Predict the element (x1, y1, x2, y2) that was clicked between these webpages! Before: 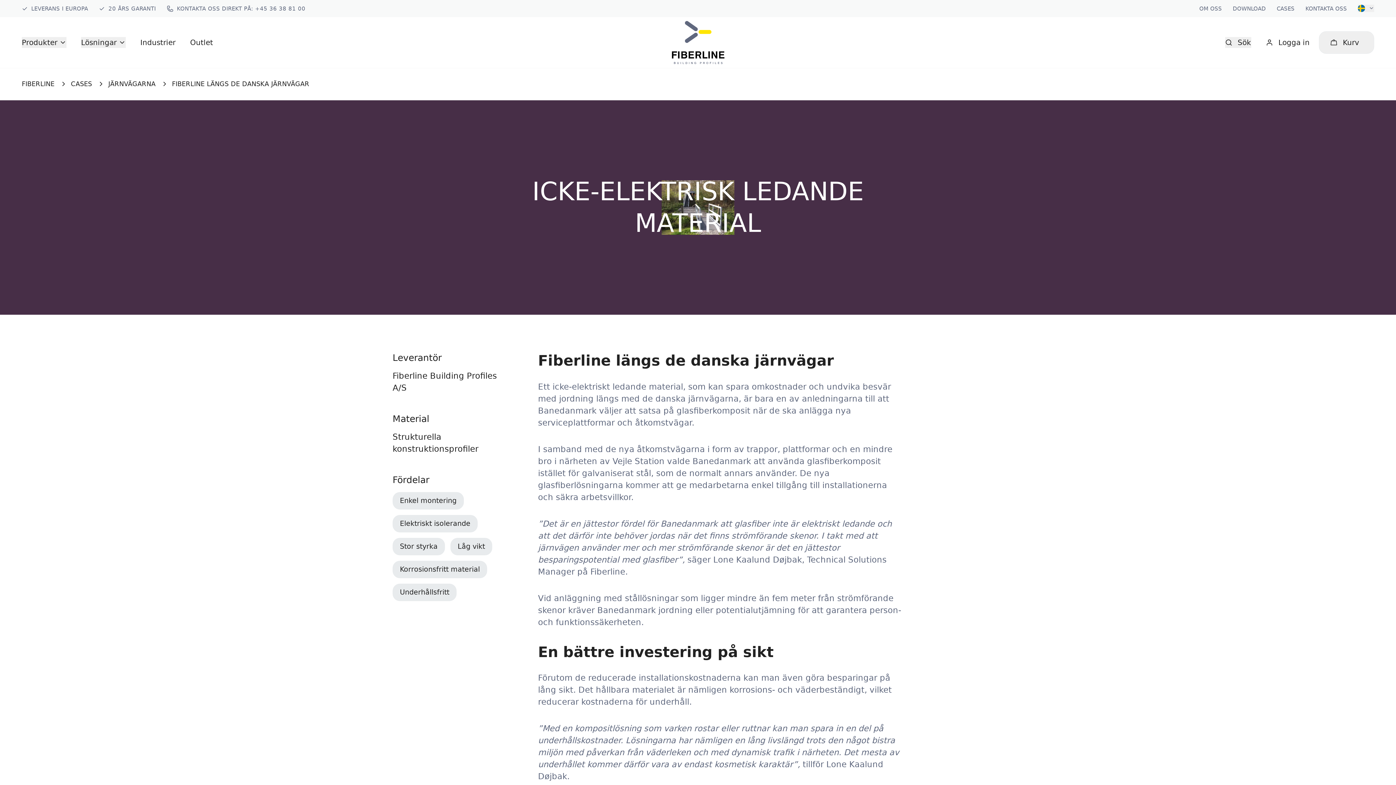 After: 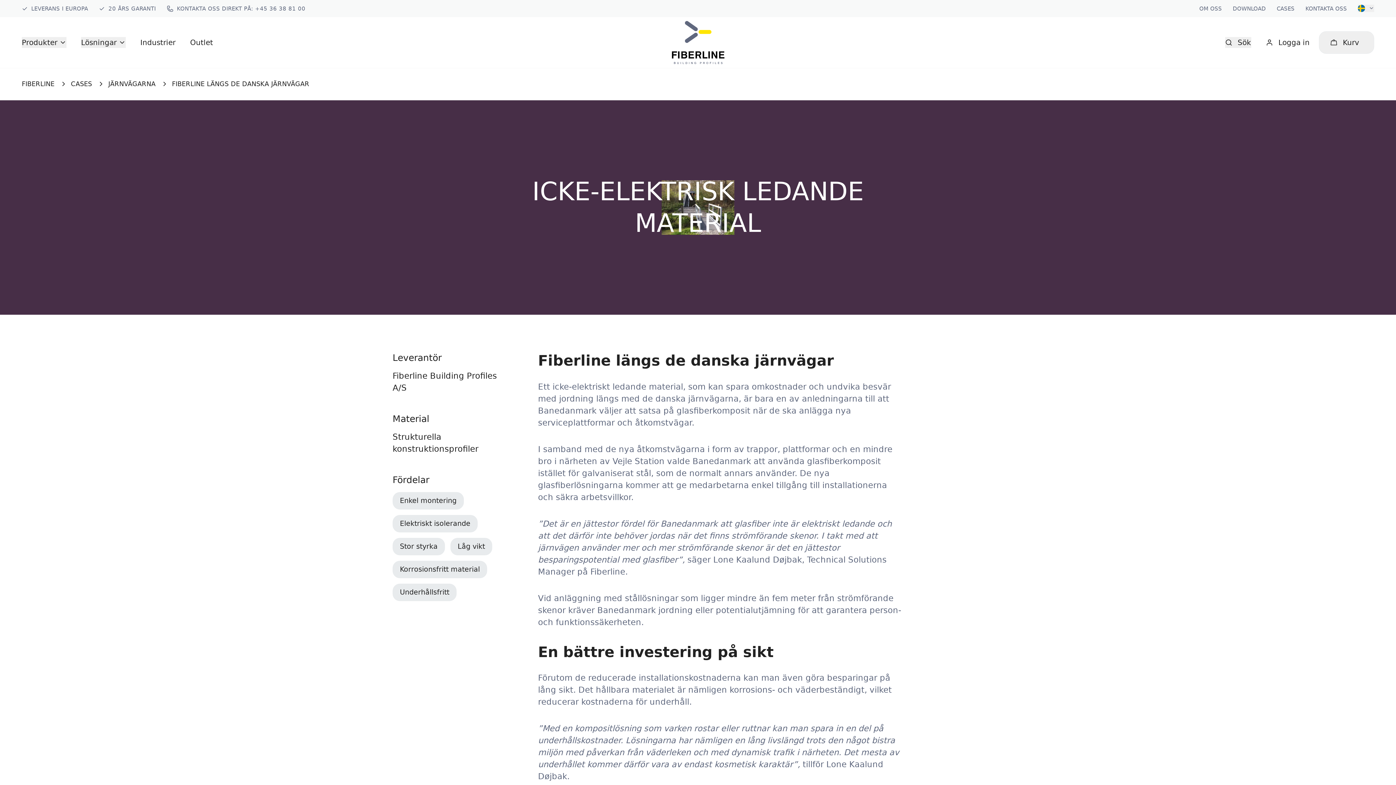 Action: label: KONTAKTA OSS DIREKT PÅ: +45 36 38 81 00 bbox: (166, 4, 305, 12)